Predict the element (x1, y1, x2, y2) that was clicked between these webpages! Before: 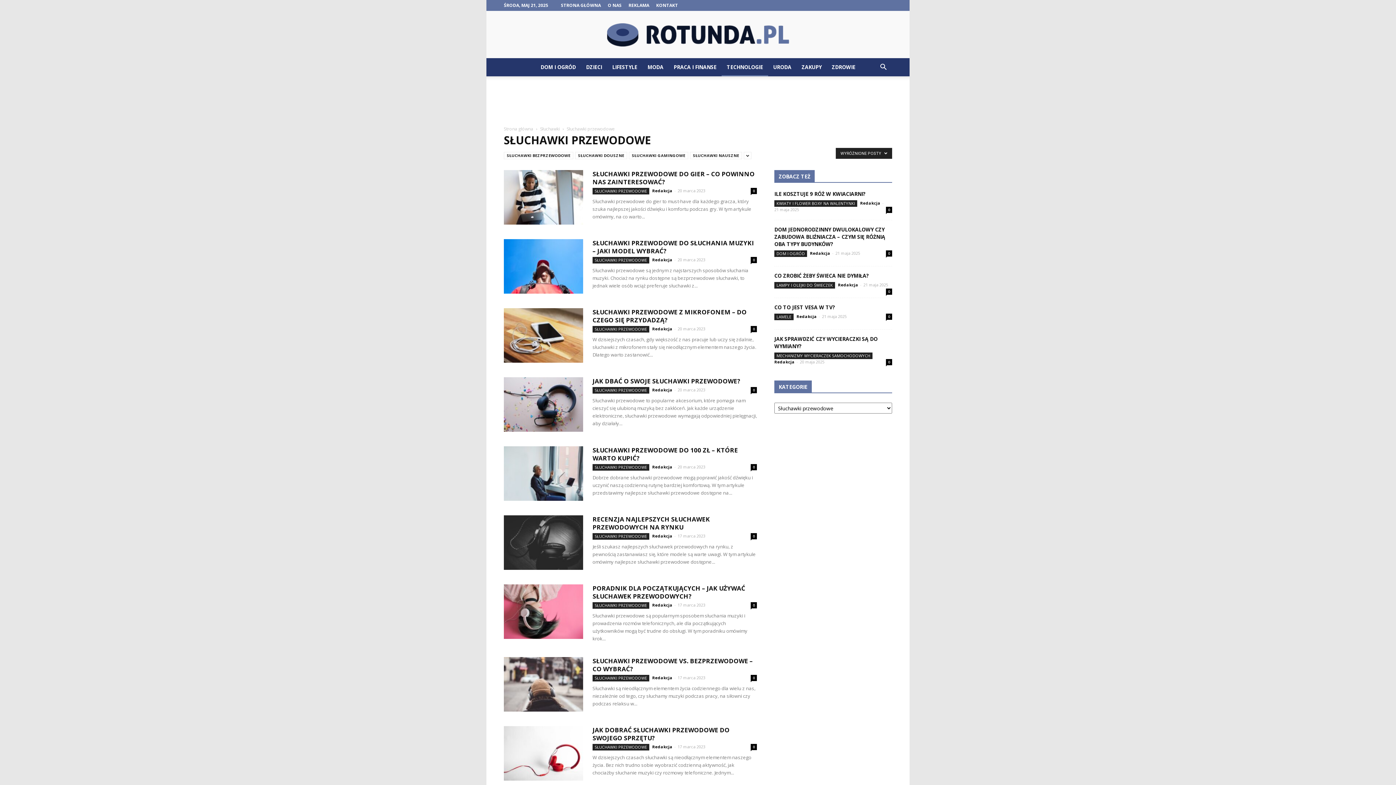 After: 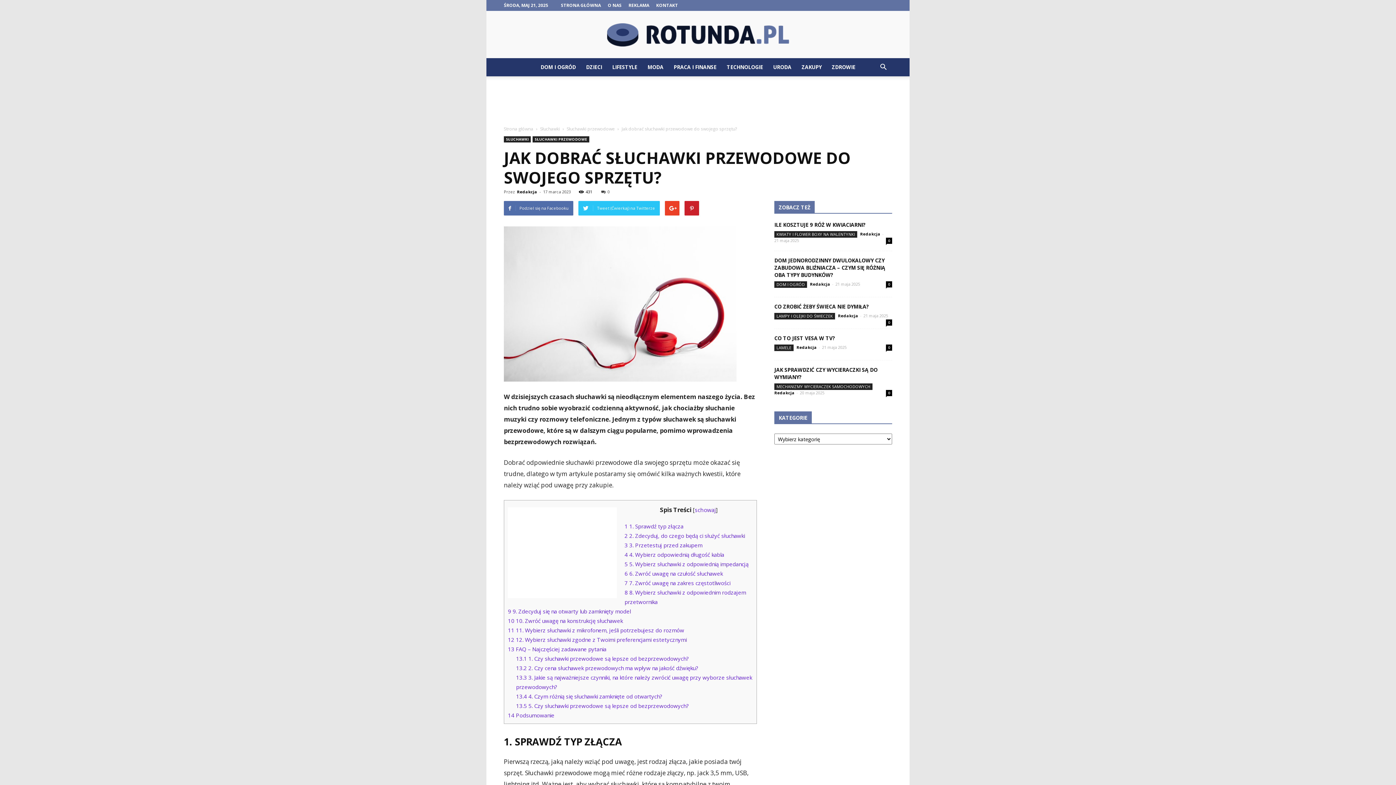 Action: bbox: (592, 726, 729, 742) label: JAK DOBRAĆ SŁUCHAWKI PRZEWODOWE DO SWOJEGO SPRZĘTU?